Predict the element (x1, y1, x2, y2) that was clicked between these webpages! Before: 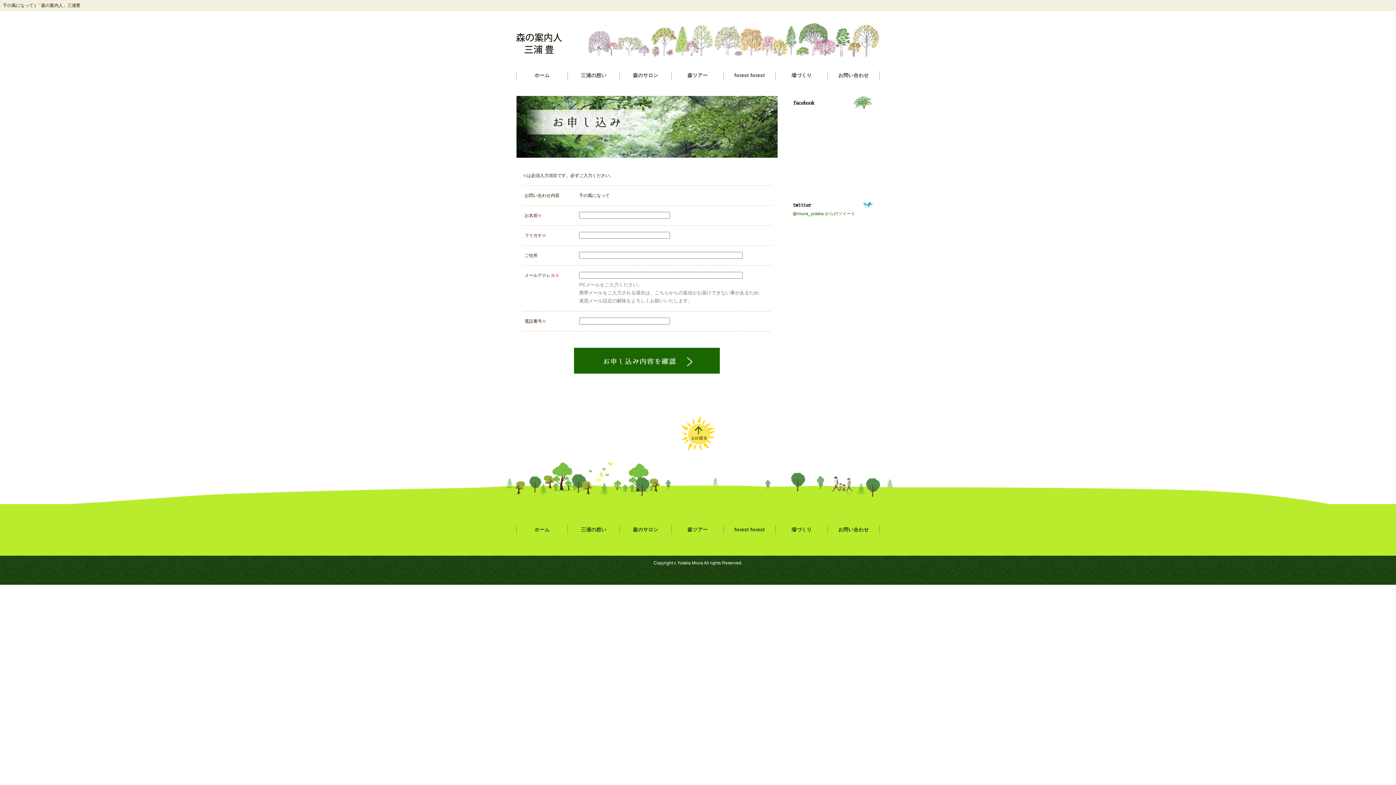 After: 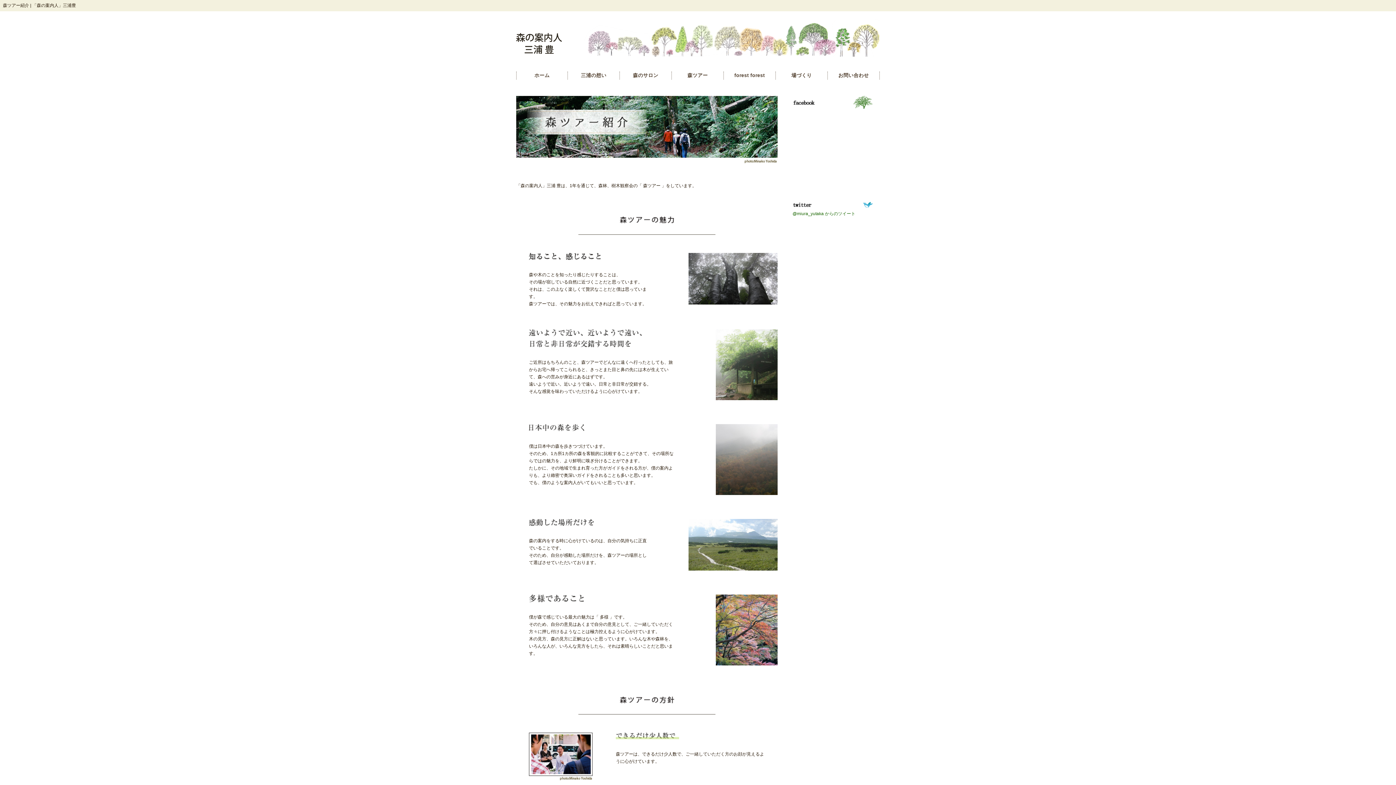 Action: bbox: (672, 526, 723, 534) label: 森ツアー